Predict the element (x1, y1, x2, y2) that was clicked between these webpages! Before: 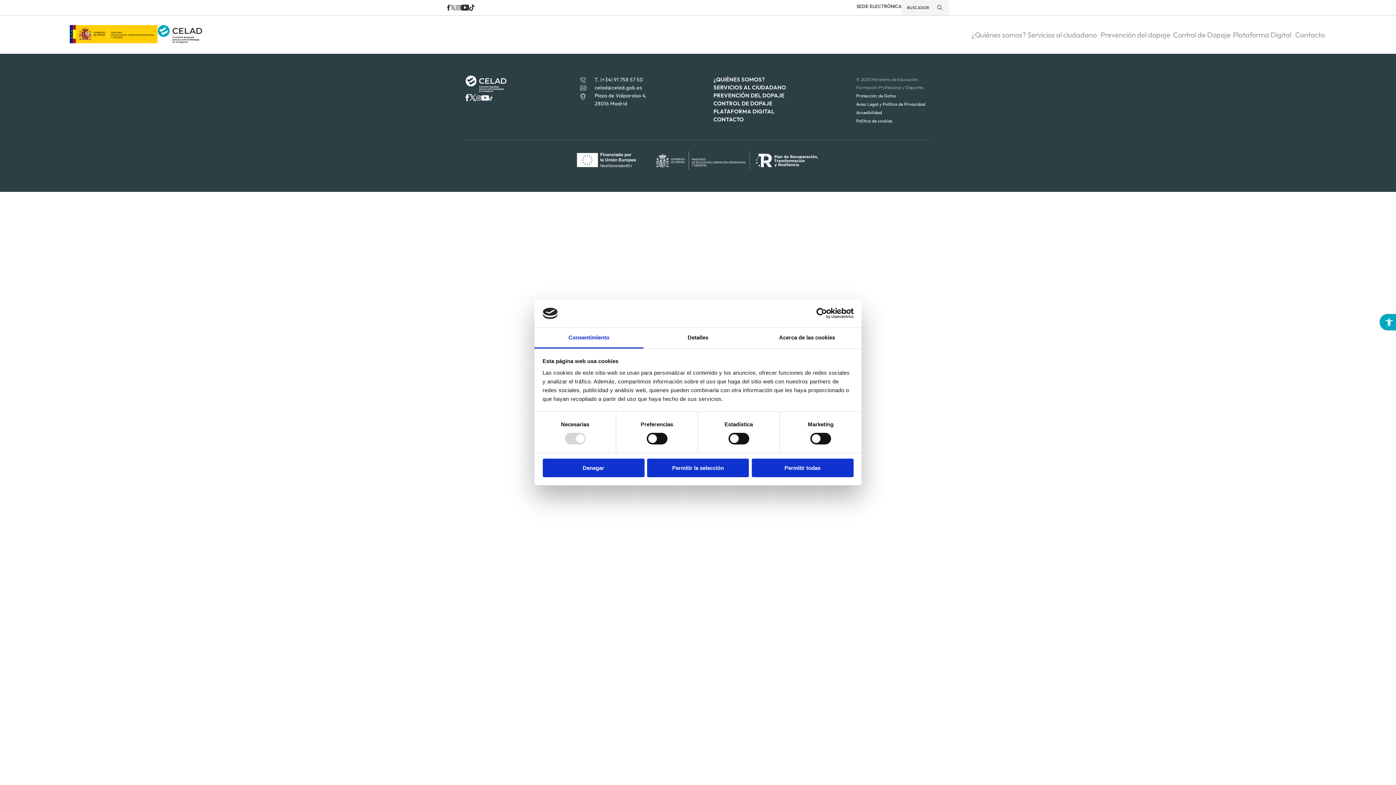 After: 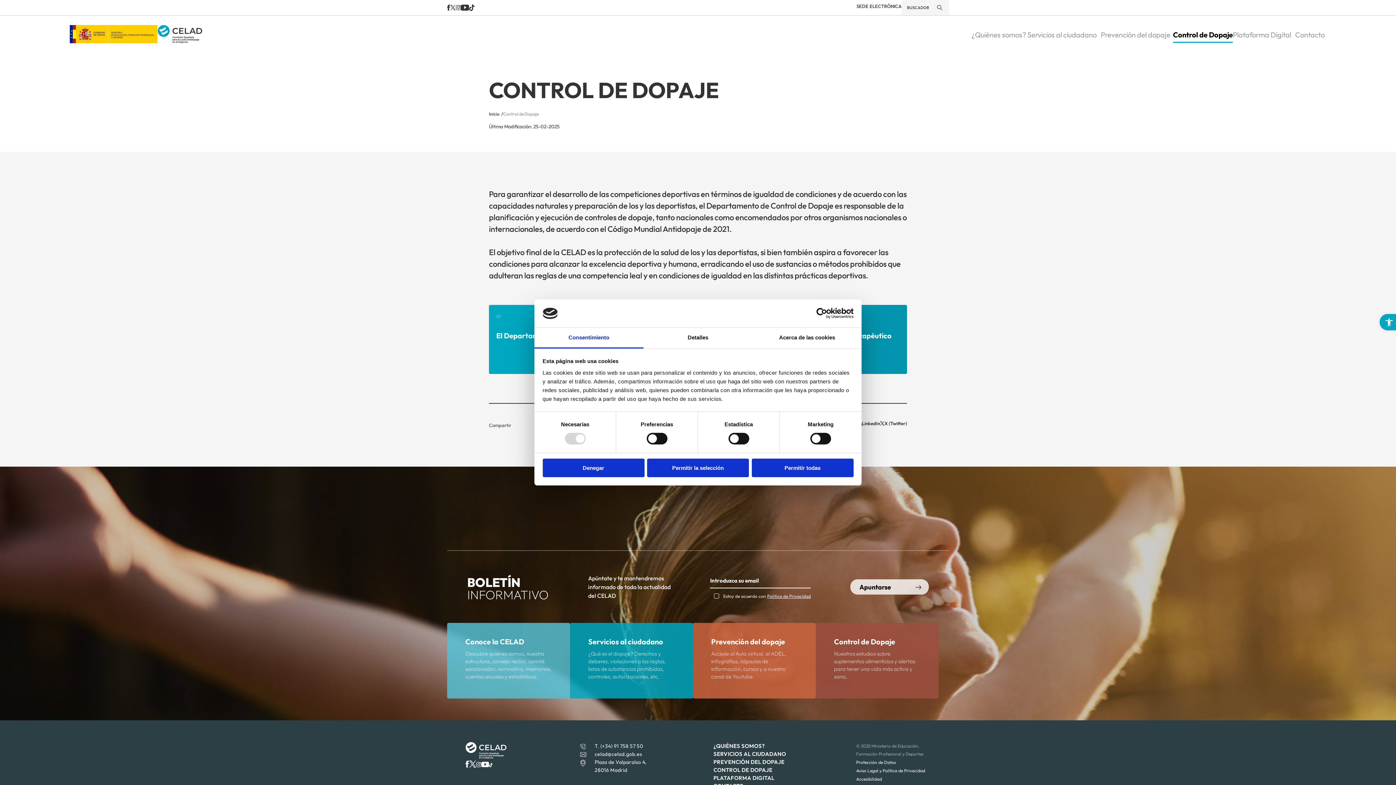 Action: label: Control de Dopaje bbox: (1173, 15, 1233, 53)